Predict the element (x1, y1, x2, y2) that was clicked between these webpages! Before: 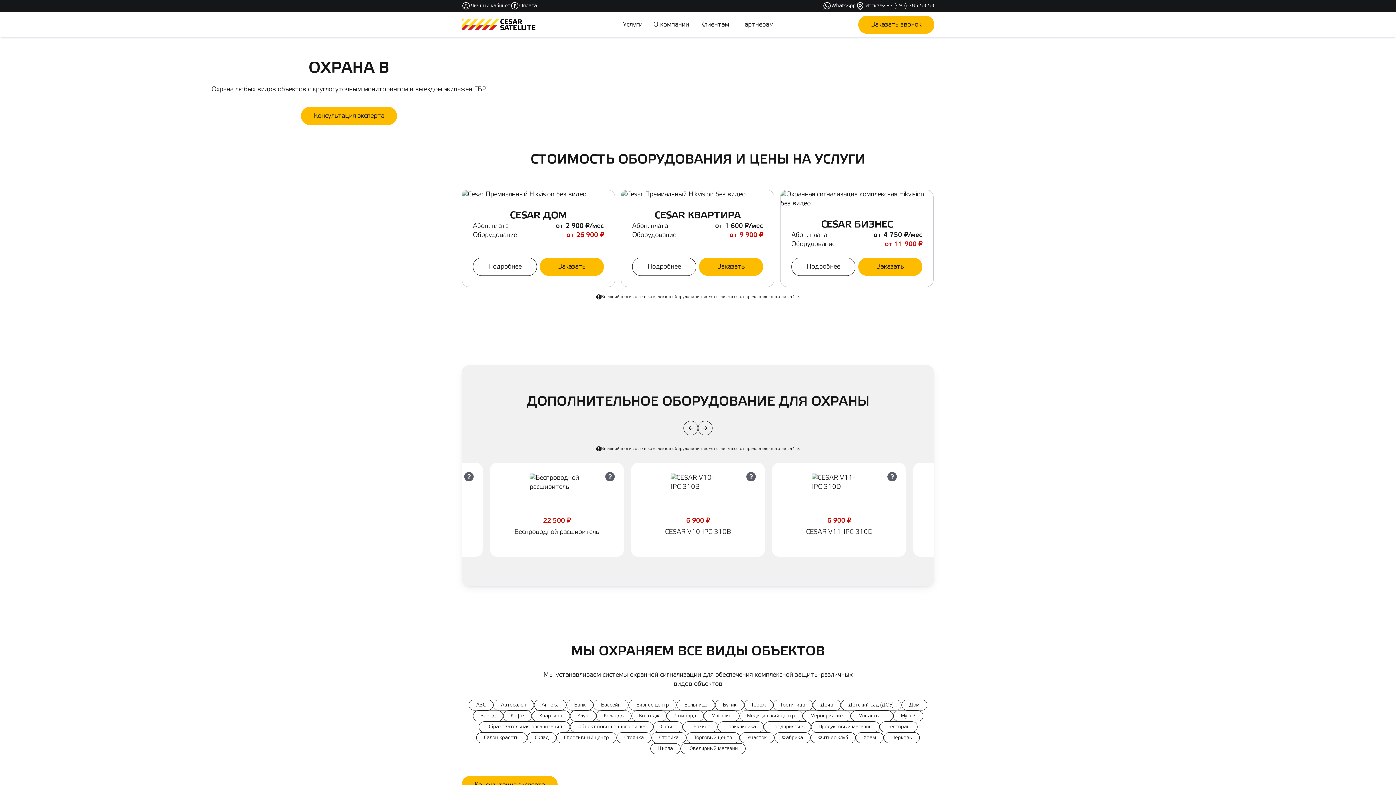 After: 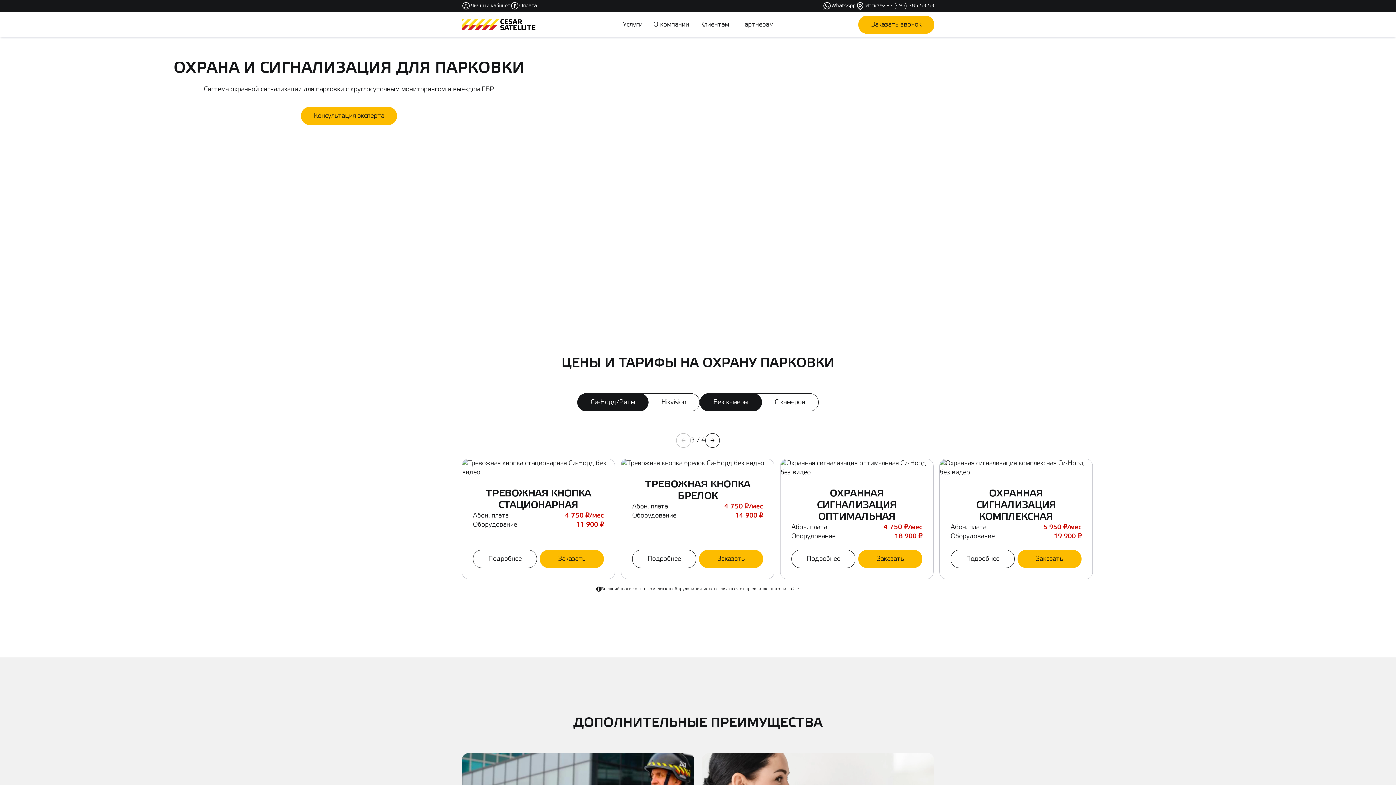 Action: label: Паркинг bbox: (682, 721, 717, 732)